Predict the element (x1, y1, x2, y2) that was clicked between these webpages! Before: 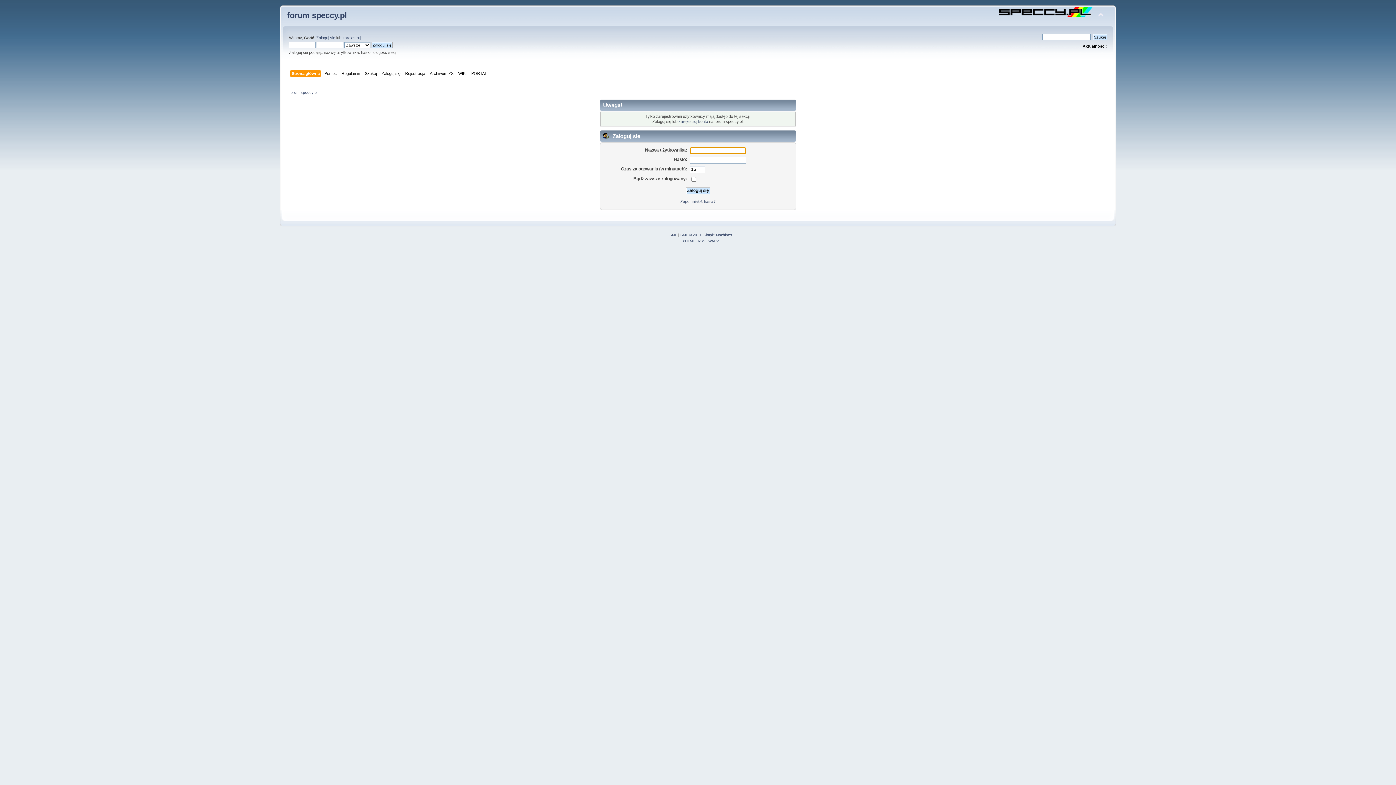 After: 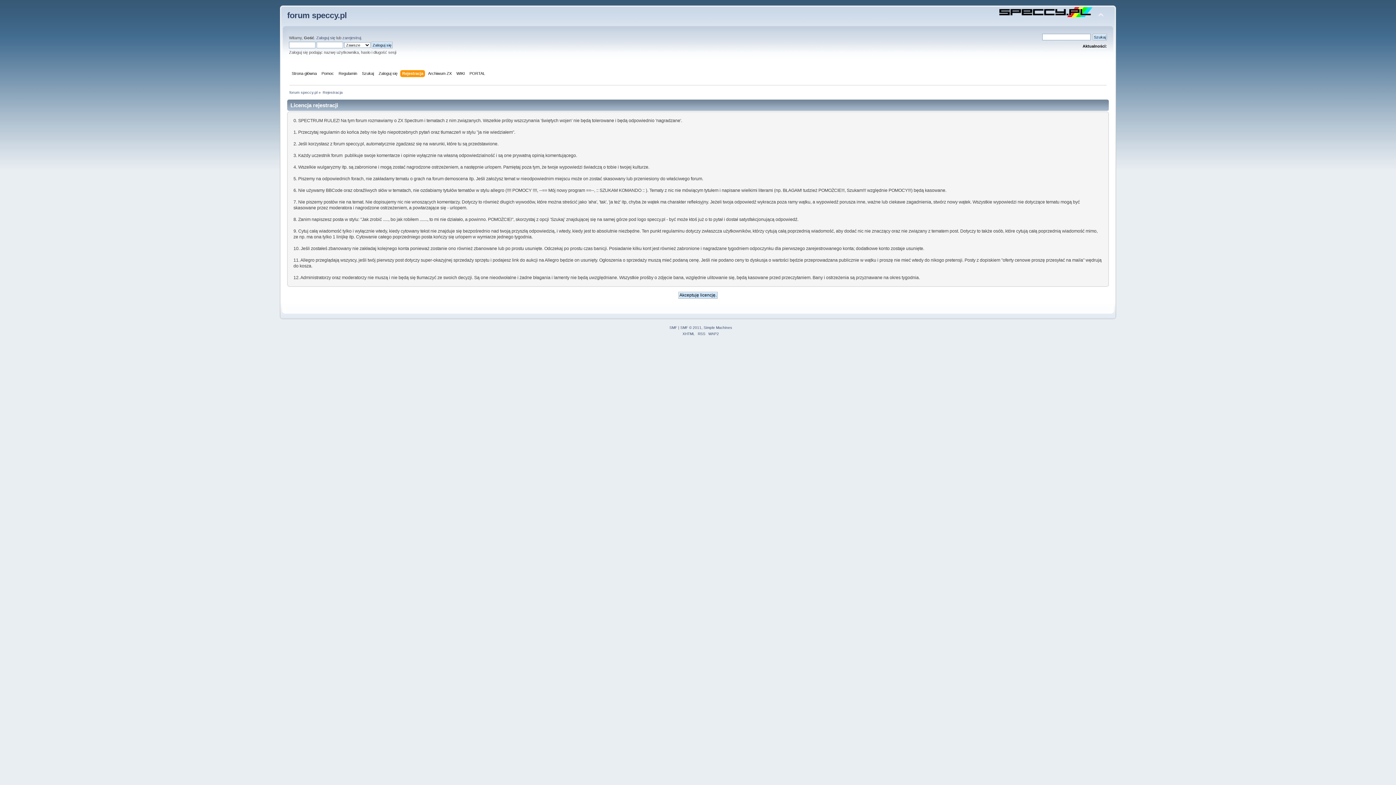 Action: bbox: (678, 119, 708, 123) label: zarejestruj konto